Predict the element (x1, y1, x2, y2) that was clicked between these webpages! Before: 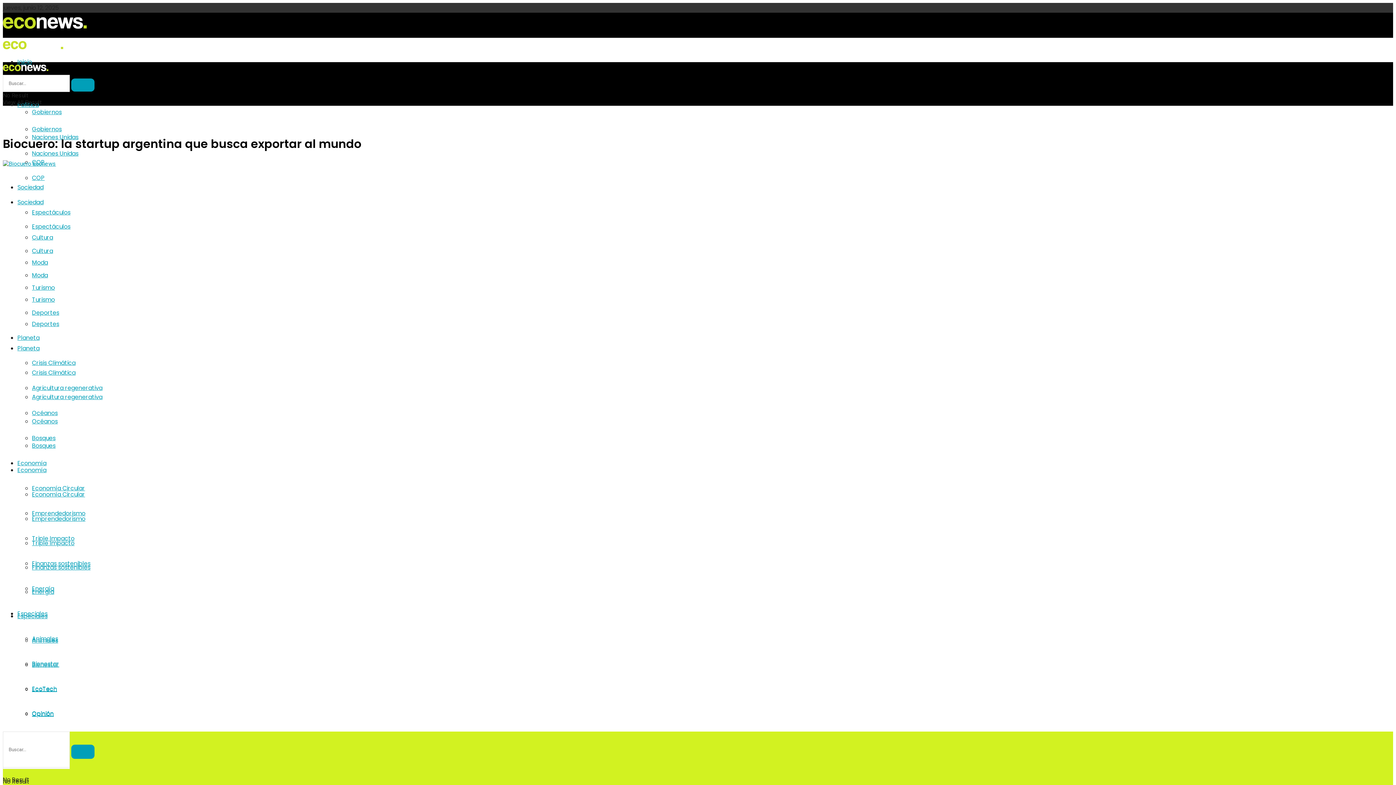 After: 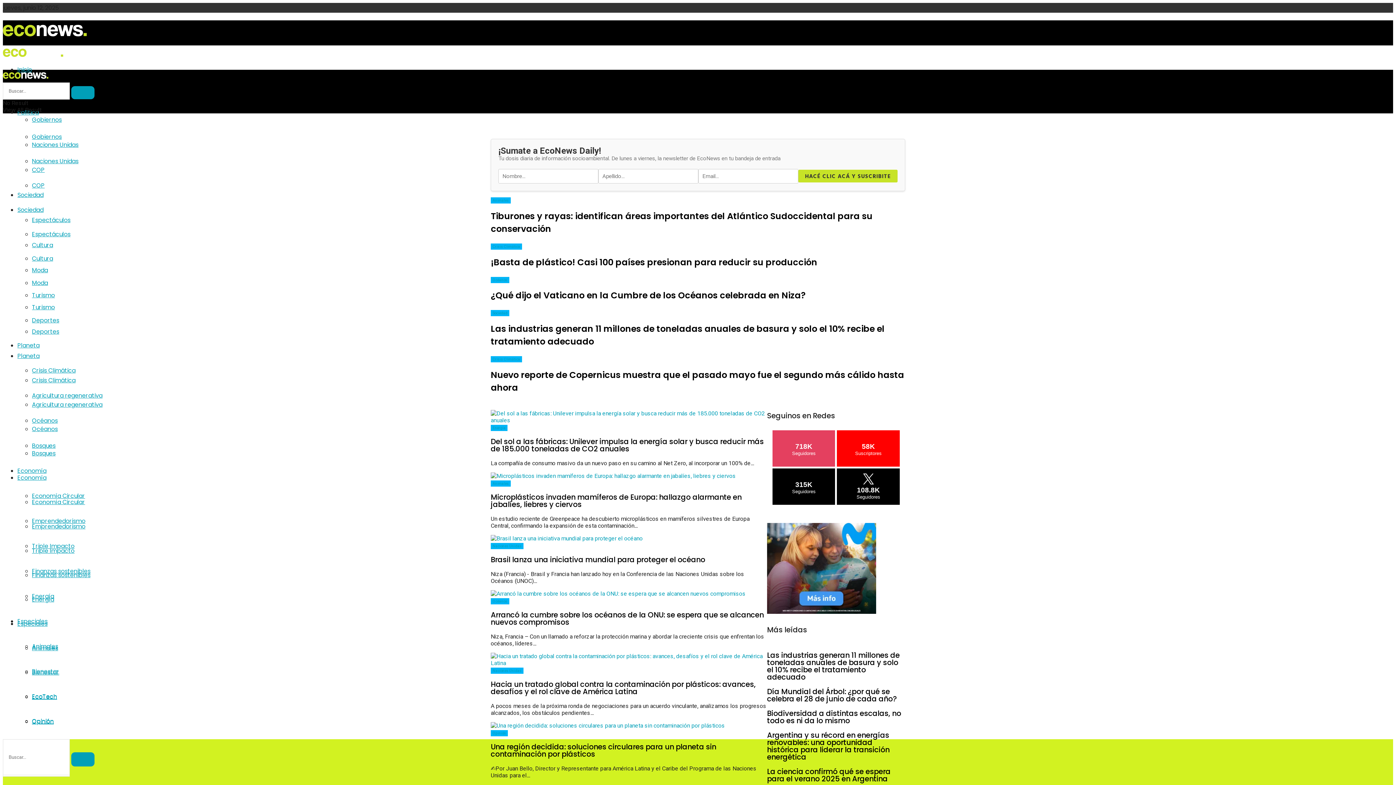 Action: bbox: (2, 67, 48, 74) label: Visit Homepage